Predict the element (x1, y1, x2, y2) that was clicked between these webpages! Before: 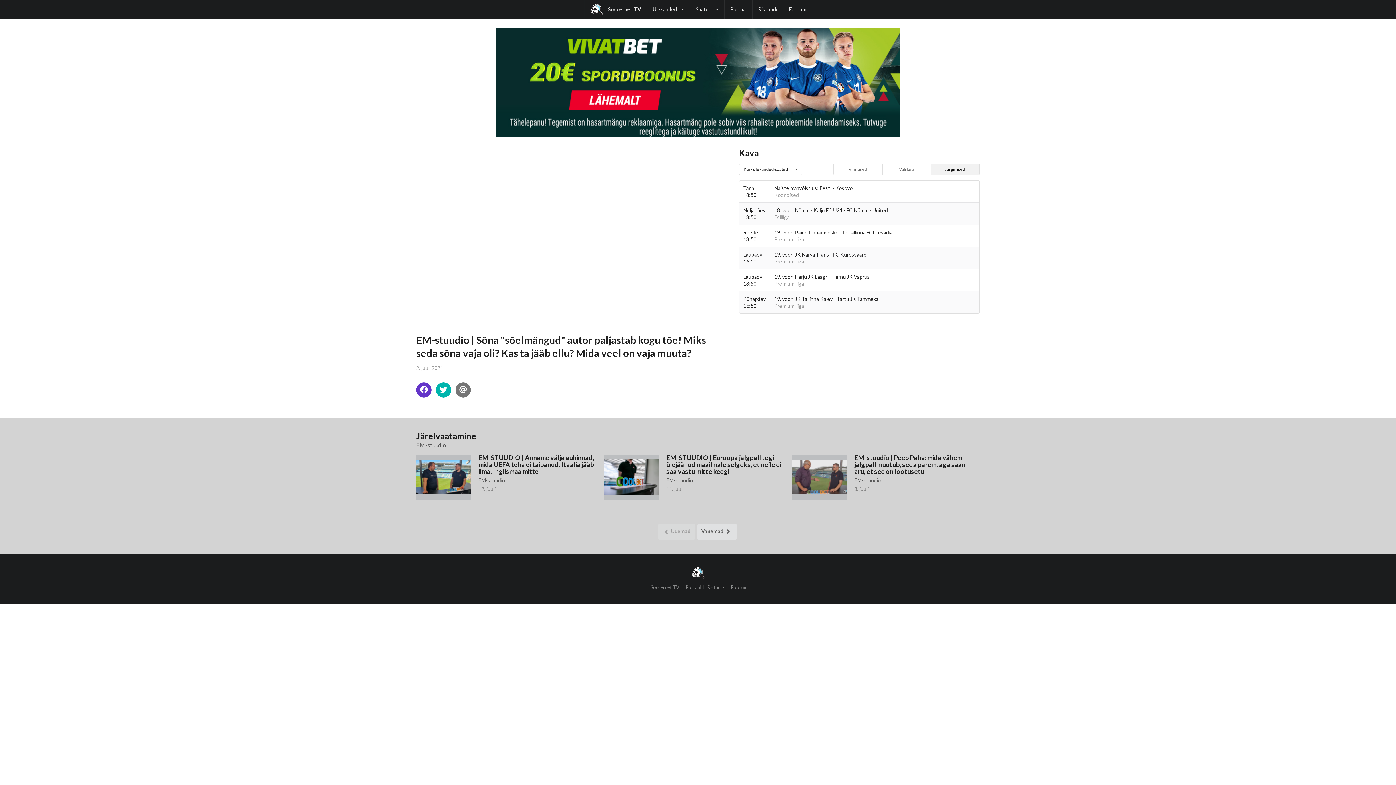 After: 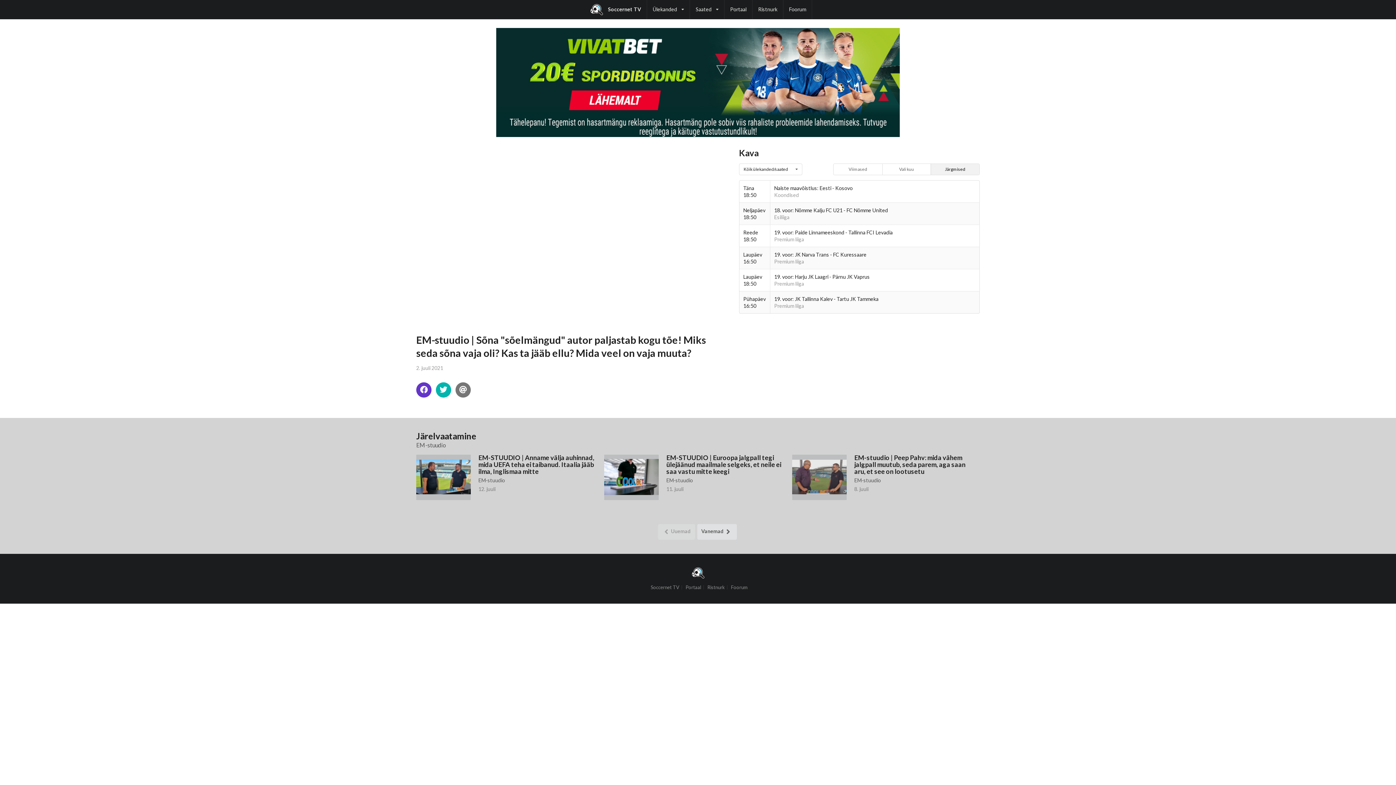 Action: bbox: (416, 382, 432, 397)